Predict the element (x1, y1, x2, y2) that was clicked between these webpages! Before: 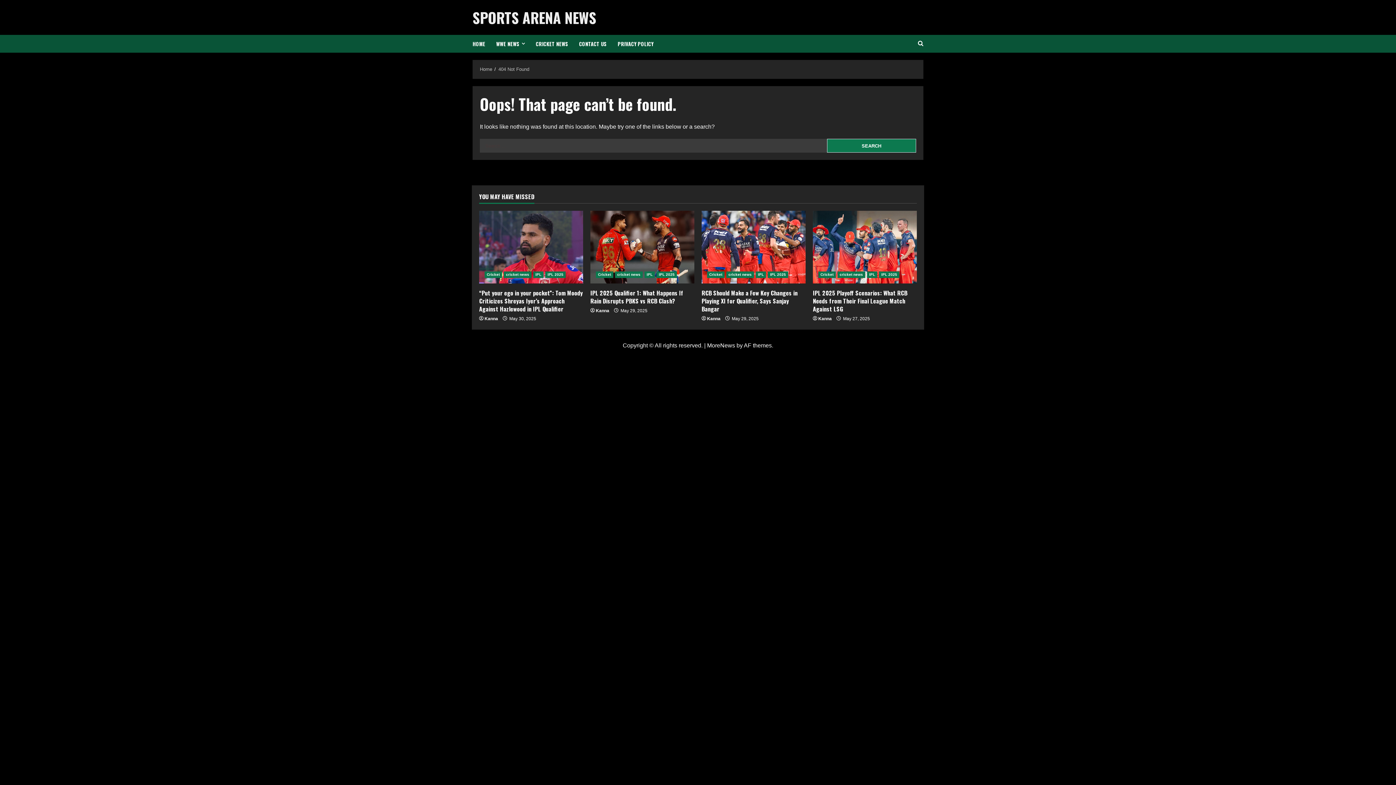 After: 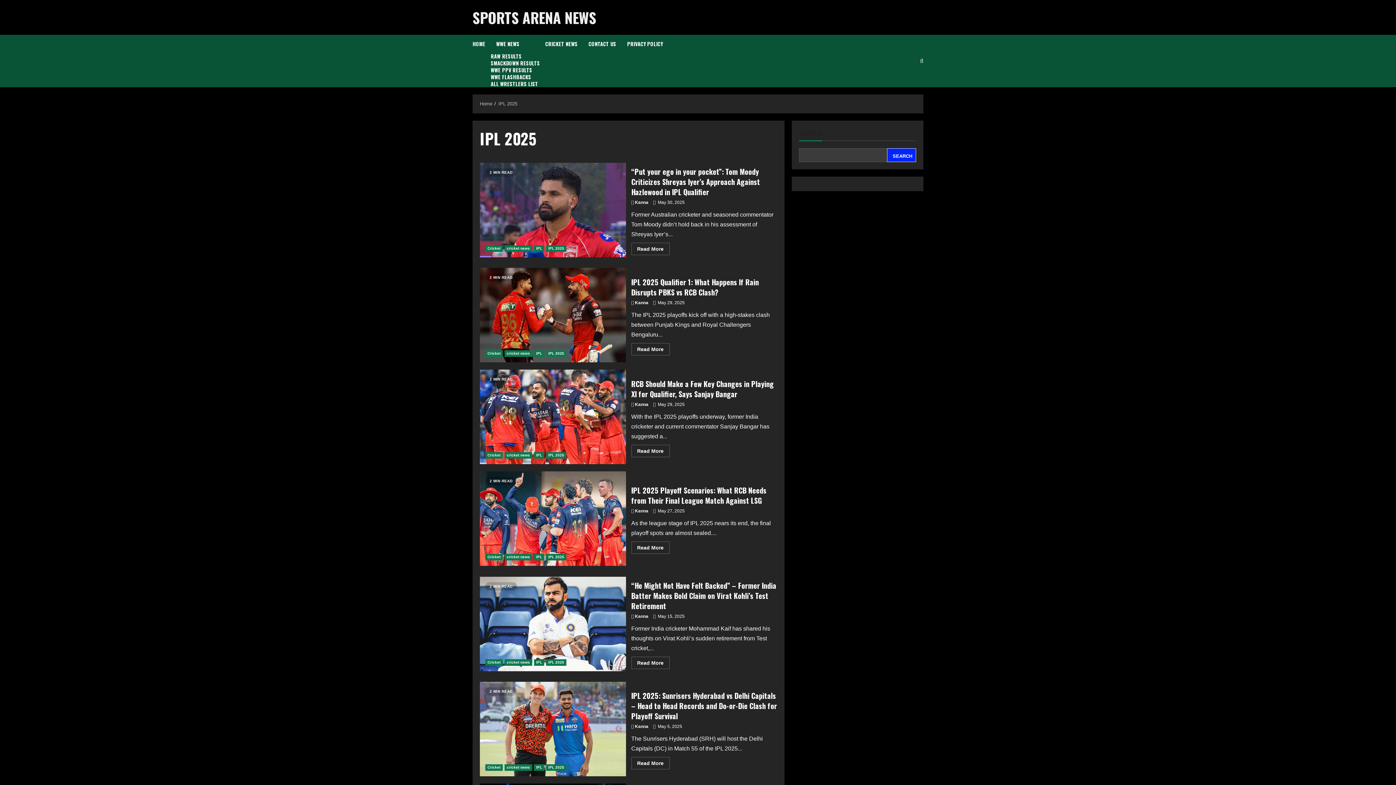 Action: bbox: (656, 271, 677, 278) label: IPL 2025